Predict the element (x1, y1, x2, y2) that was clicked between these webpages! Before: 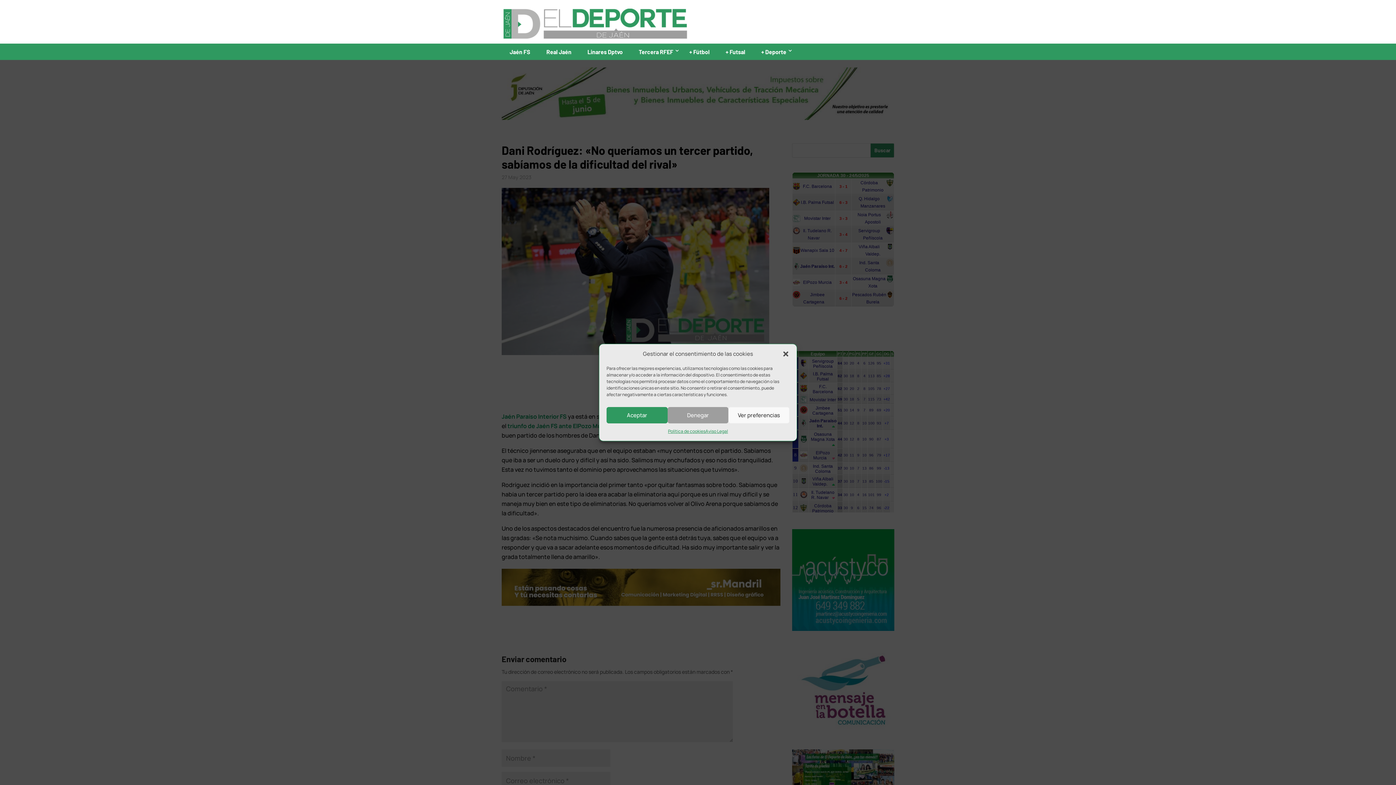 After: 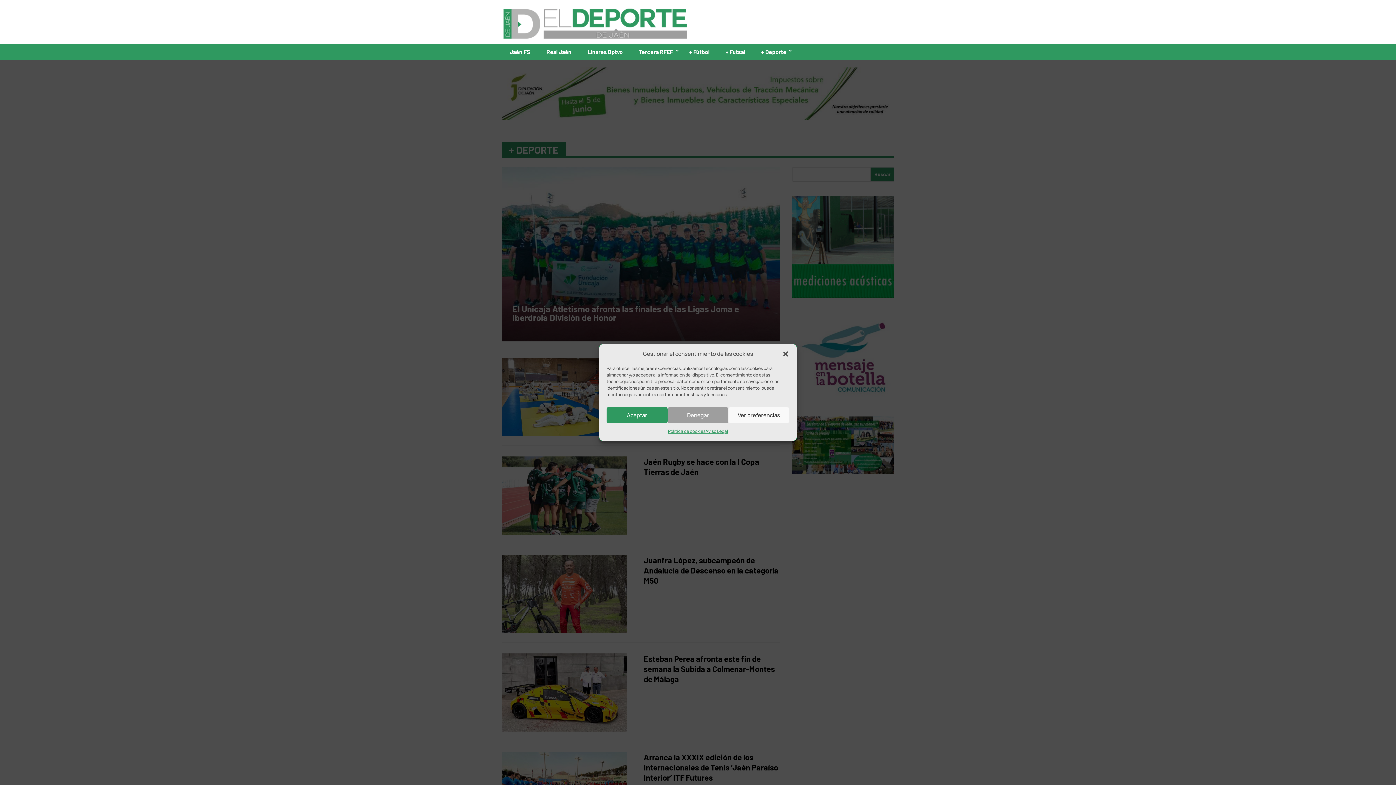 Action: label: + Deporte bbox: (756, 45, 791, 58)